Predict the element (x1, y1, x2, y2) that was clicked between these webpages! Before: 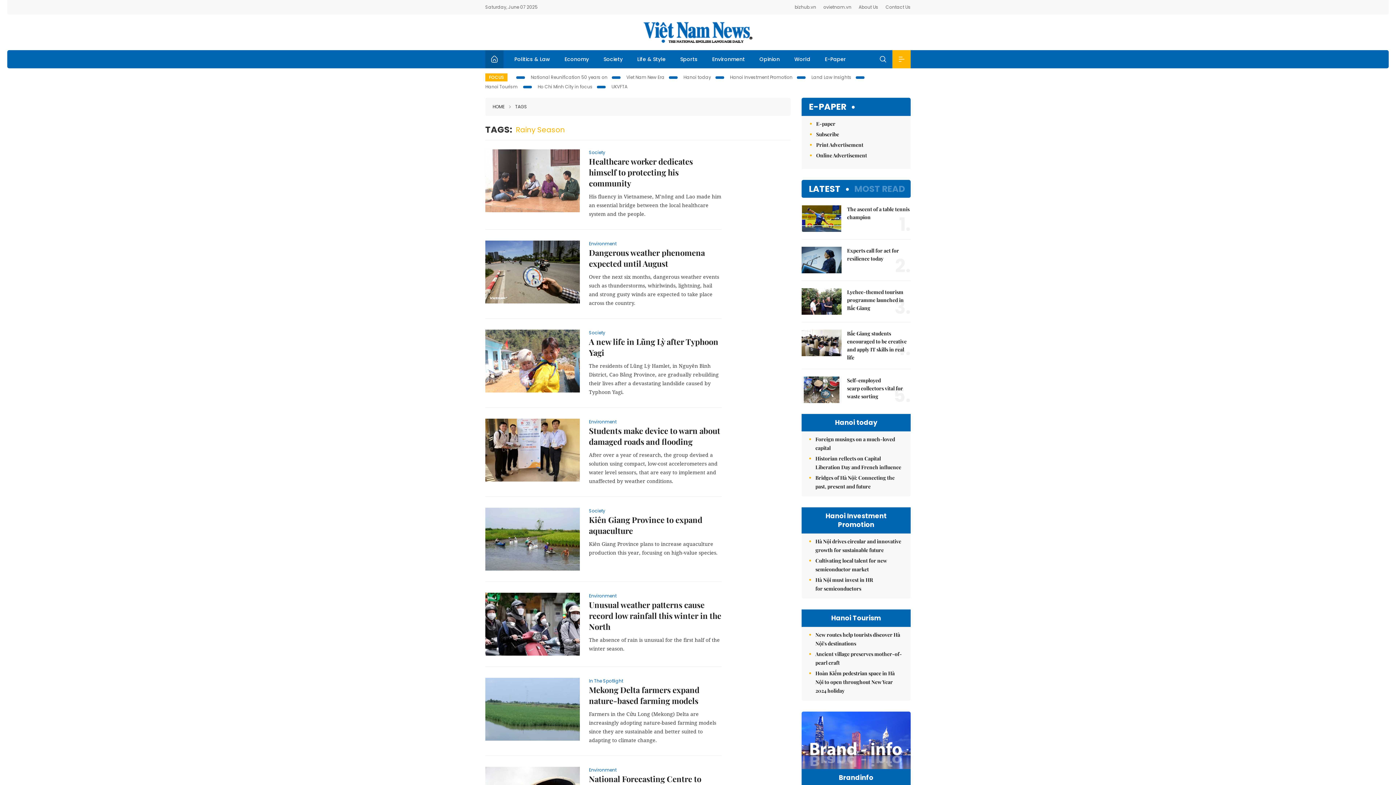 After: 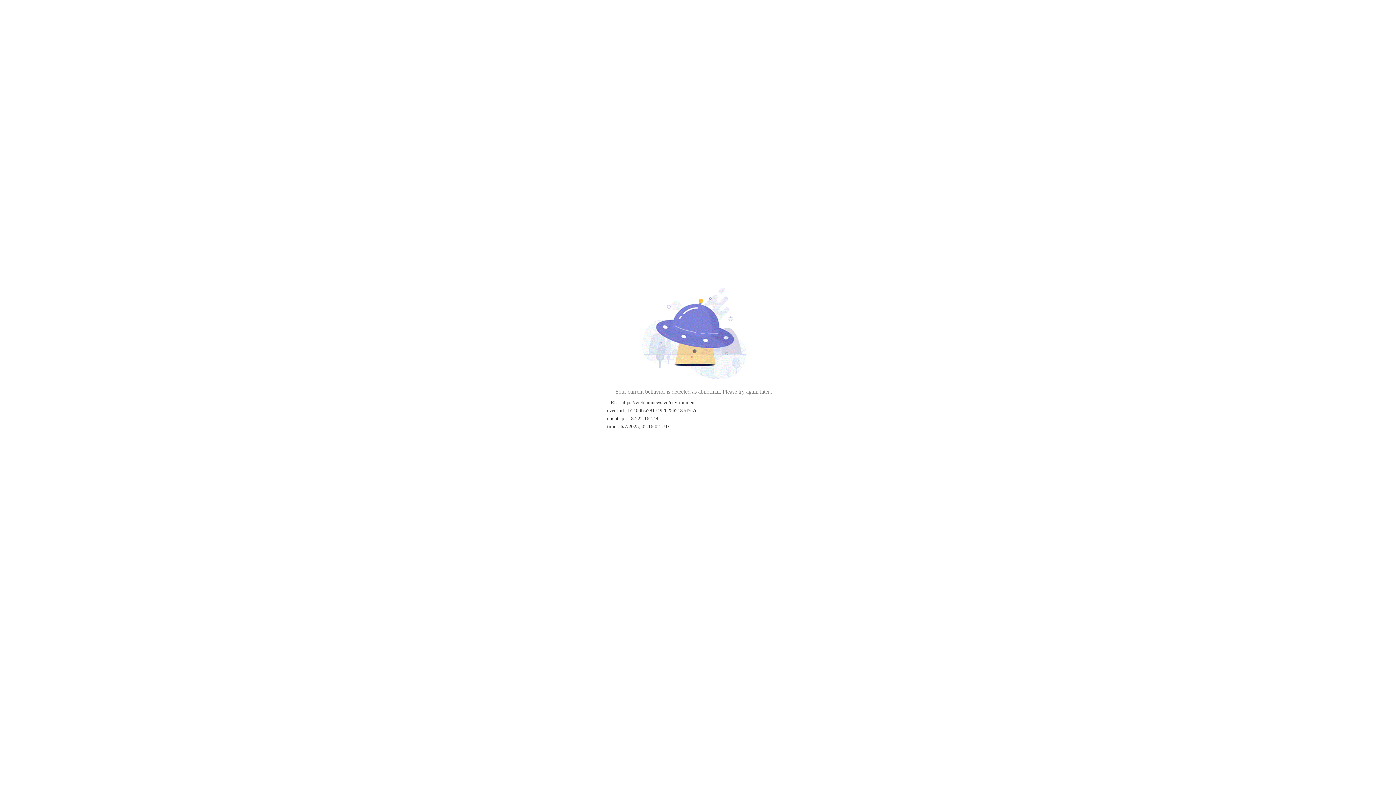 Action: label: Environment bbox: (485, 418, 721, 425)